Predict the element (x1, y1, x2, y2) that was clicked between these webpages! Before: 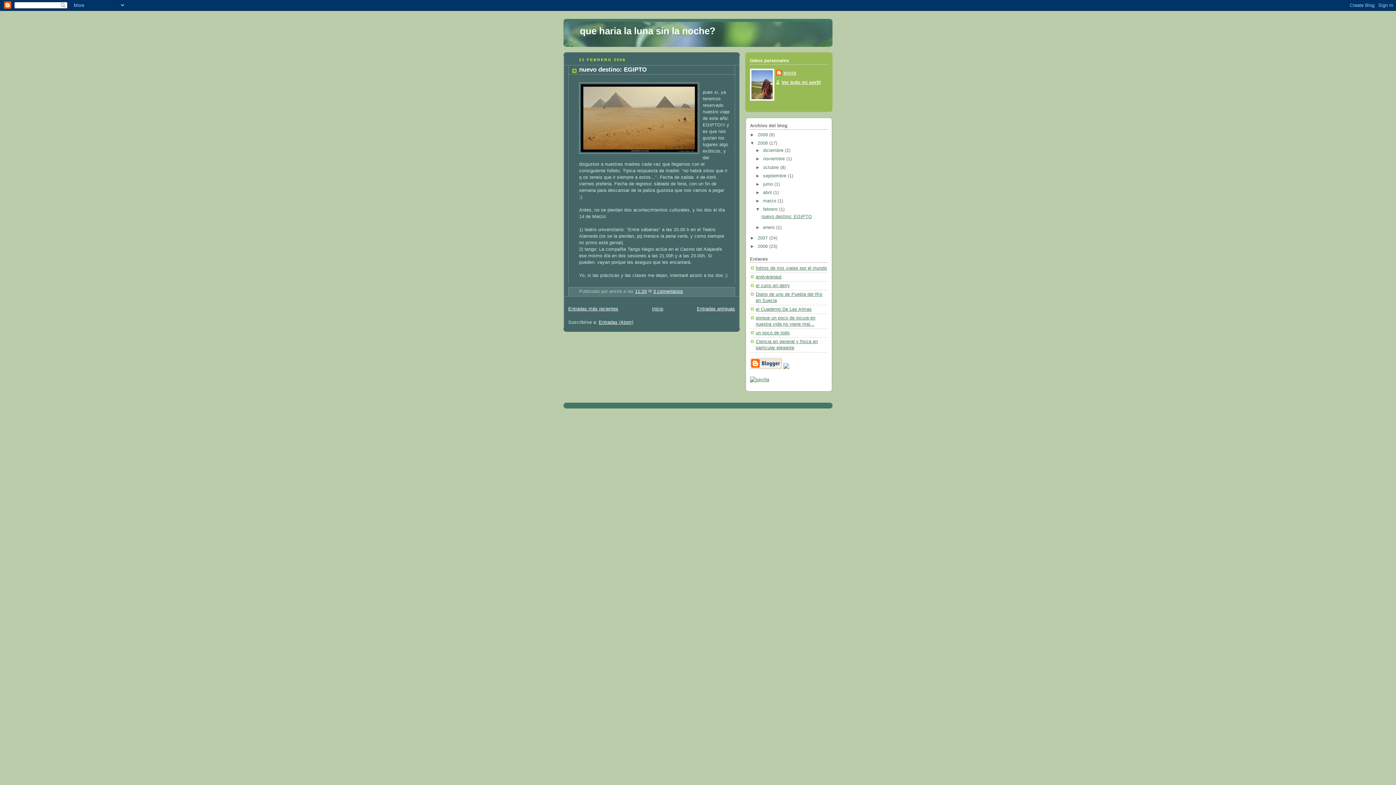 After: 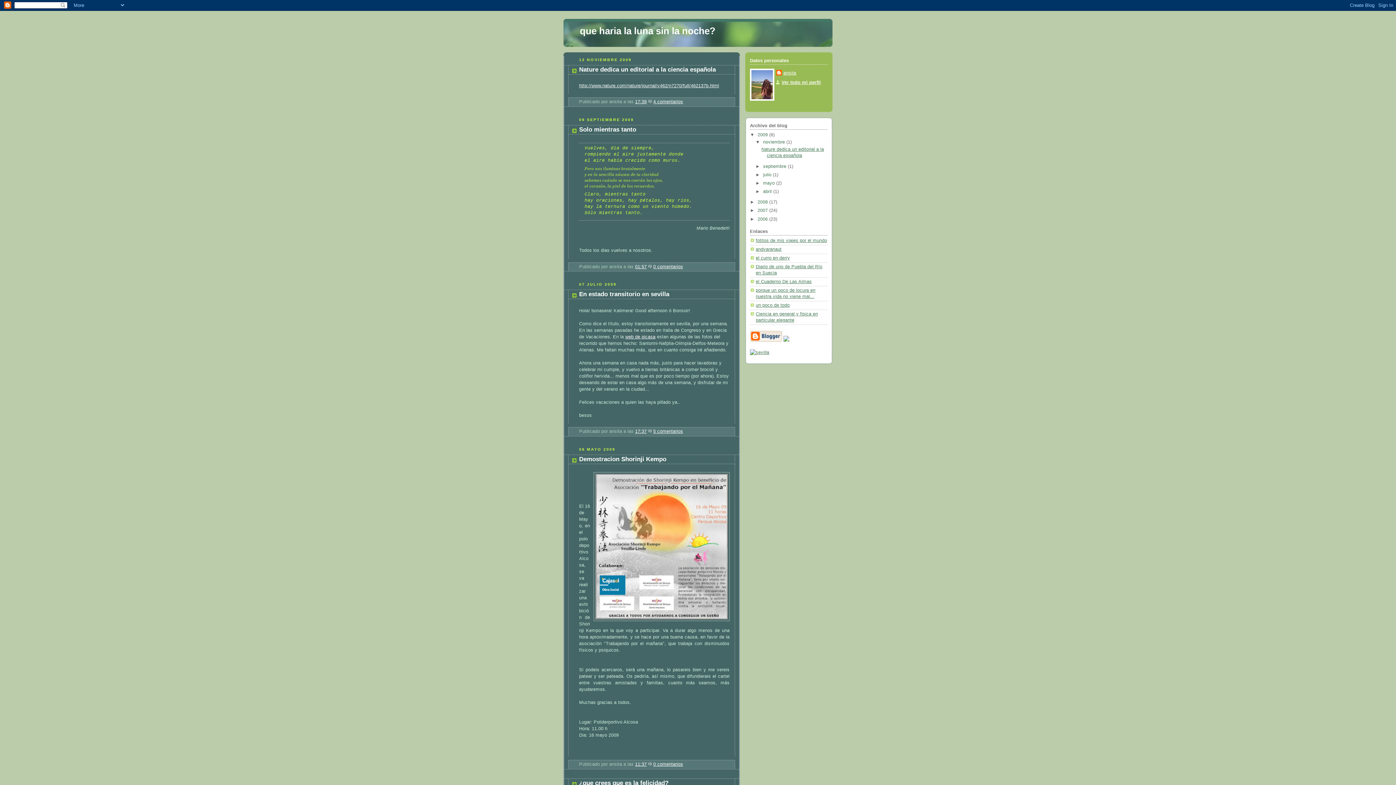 Action: bbox: (652, 306, 663, 311) label: Inicio